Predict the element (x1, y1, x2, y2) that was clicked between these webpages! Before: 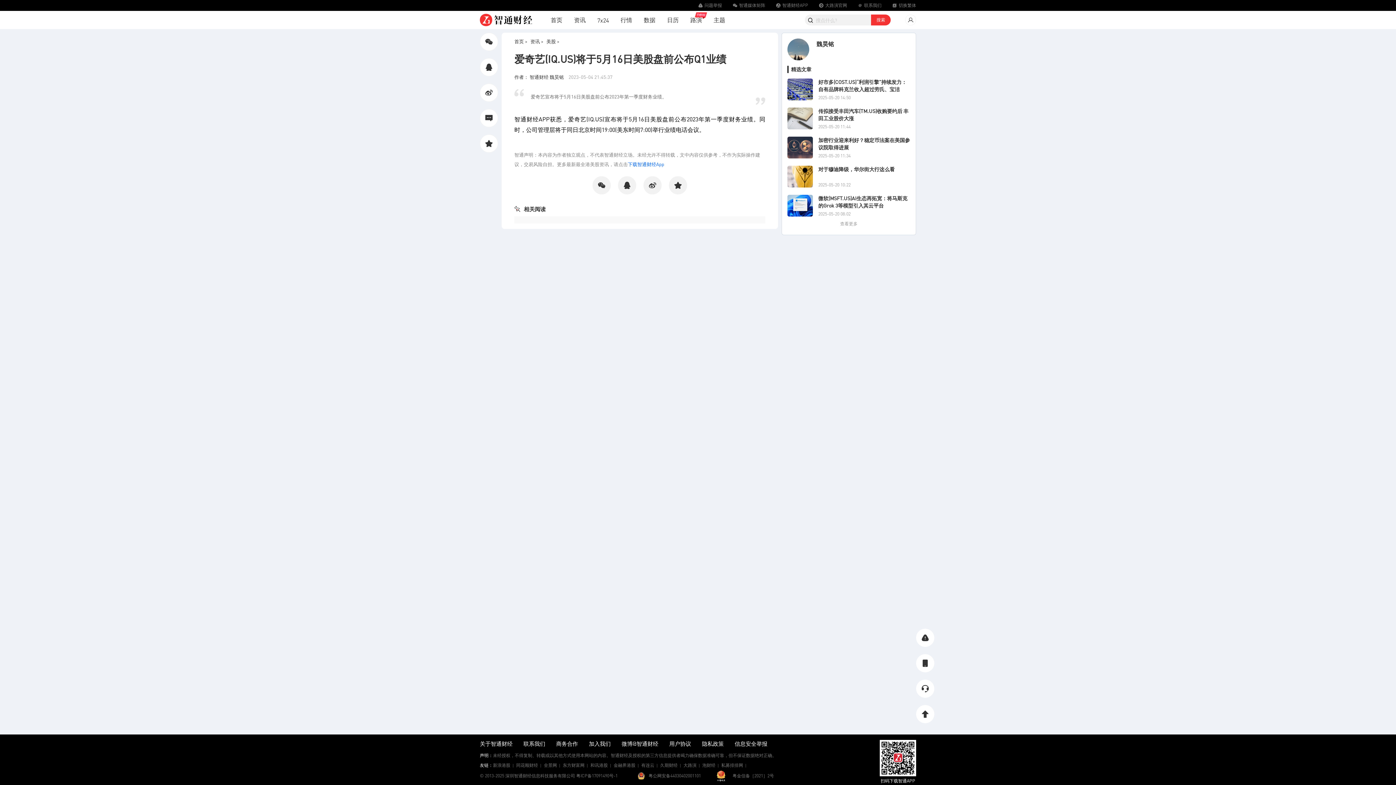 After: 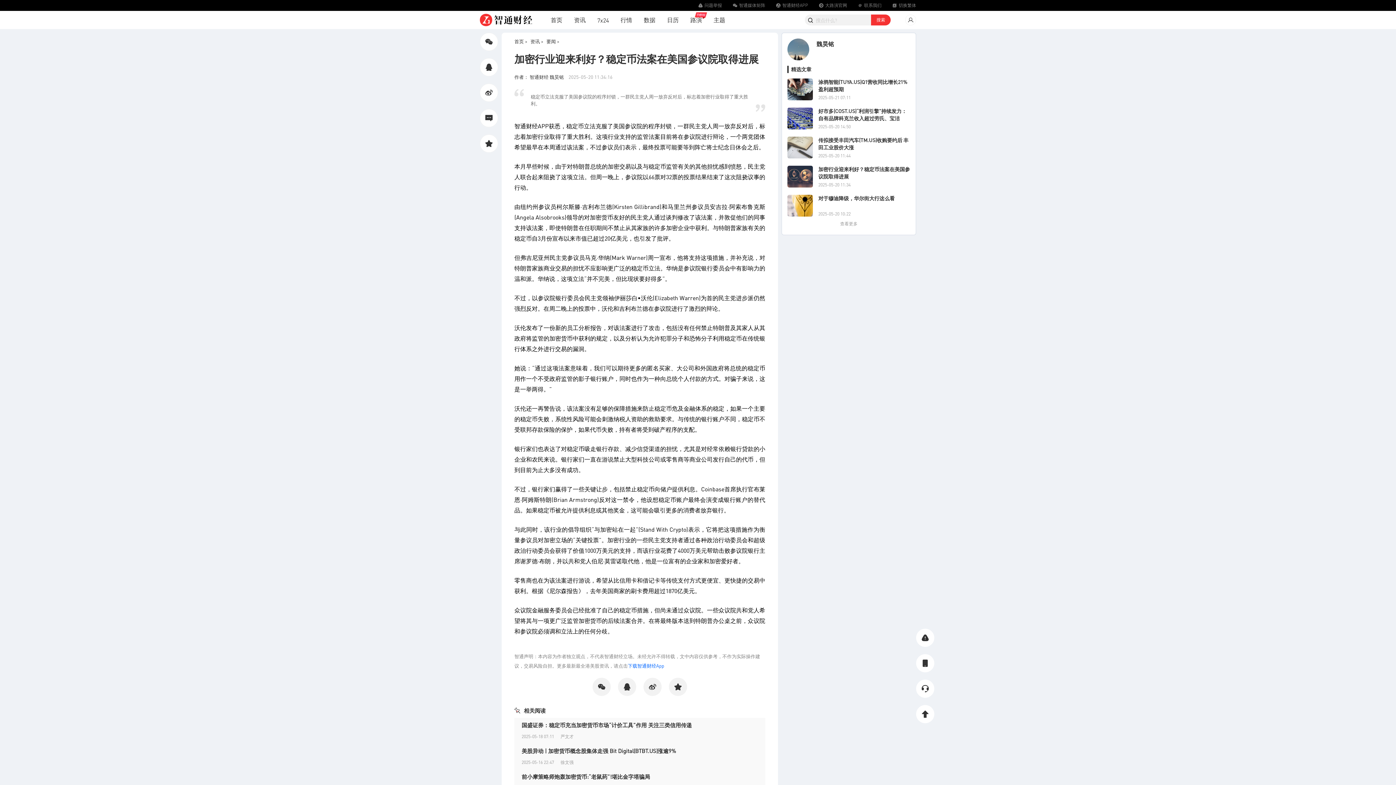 Action: bbox: (787, 134, 910, 160) label: 加密行业迎来利好？稳定币法案在美国参议院取得进展
2025-05-20 11:34